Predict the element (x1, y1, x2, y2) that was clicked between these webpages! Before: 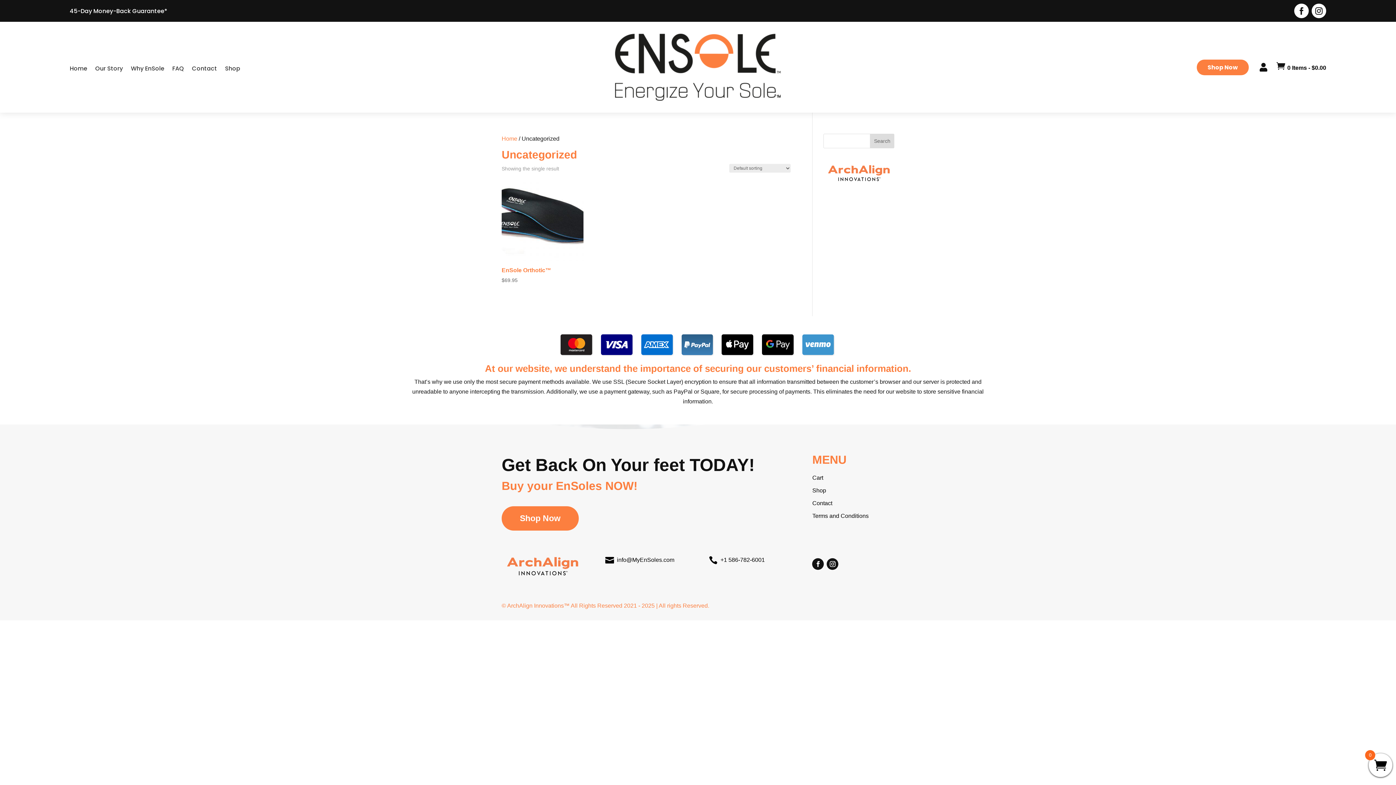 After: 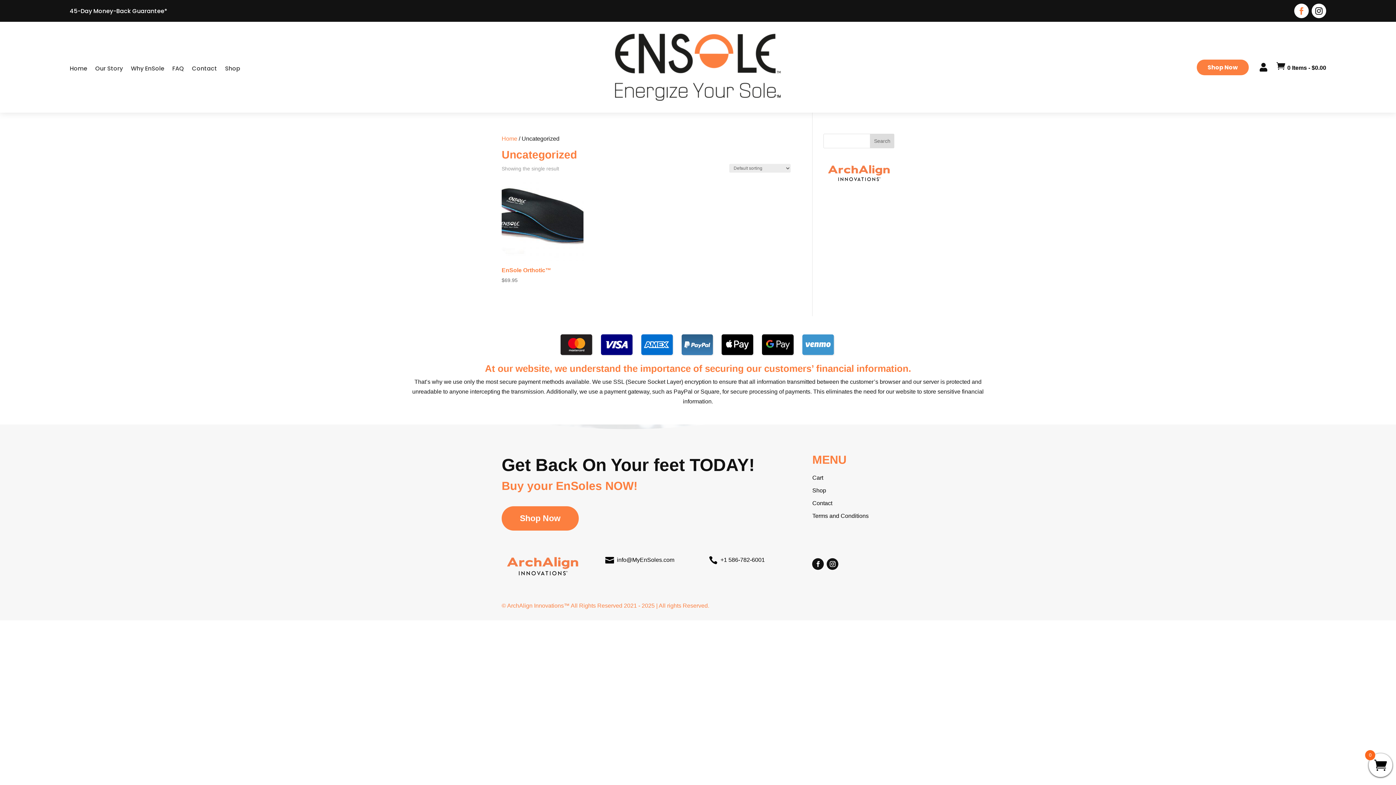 Action: bbox: (1294, 3, 1309, 18)